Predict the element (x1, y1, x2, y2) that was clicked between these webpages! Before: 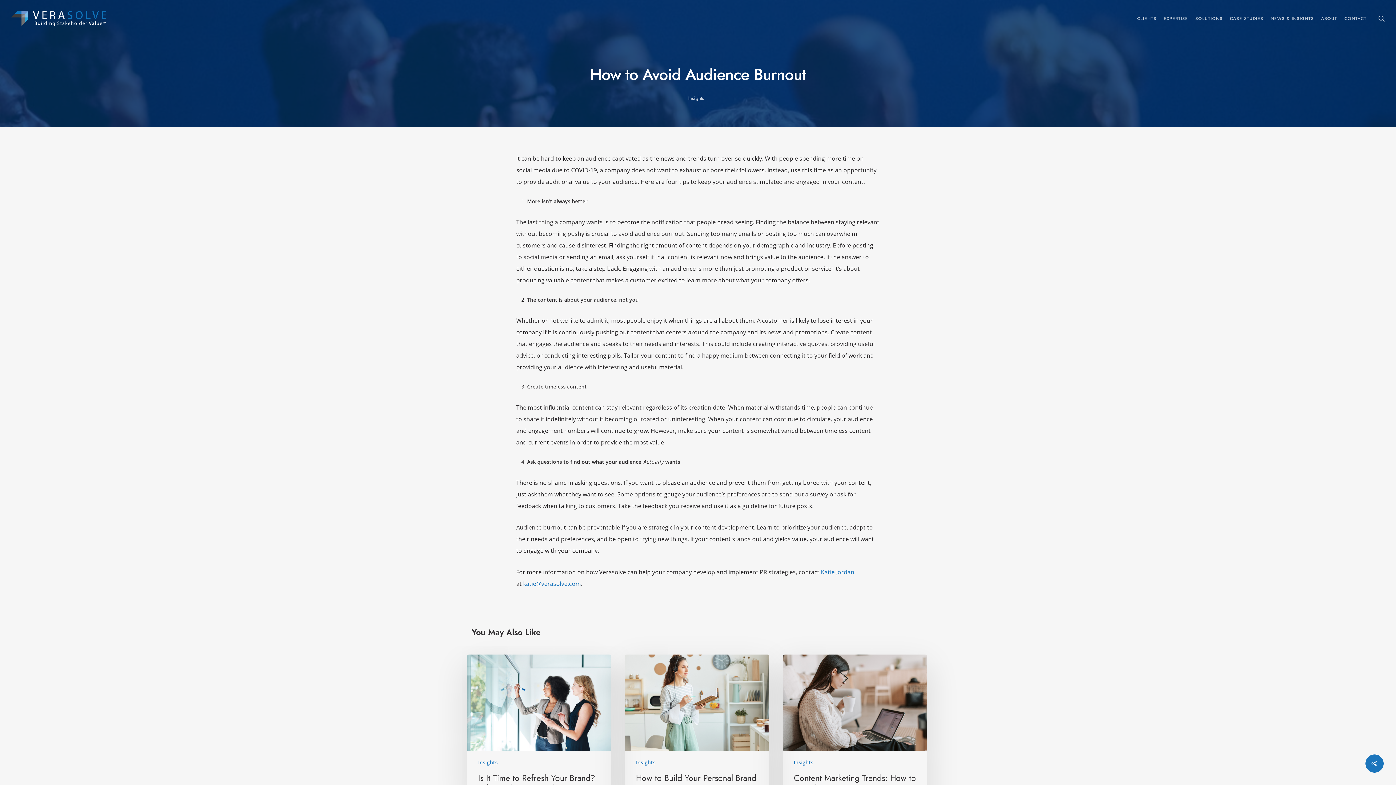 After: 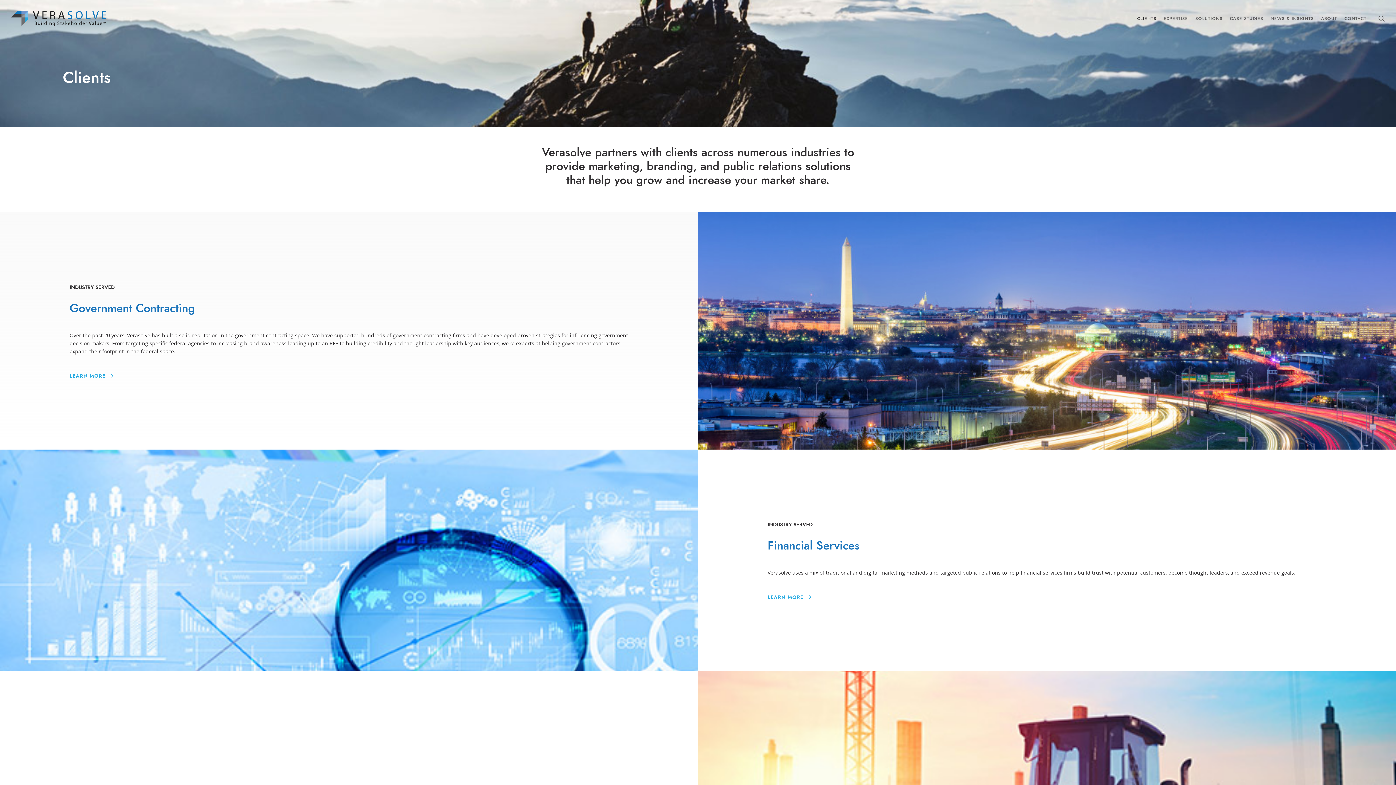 Action: label: CLIENTS bbox: (1133, 16, 1160, 20)